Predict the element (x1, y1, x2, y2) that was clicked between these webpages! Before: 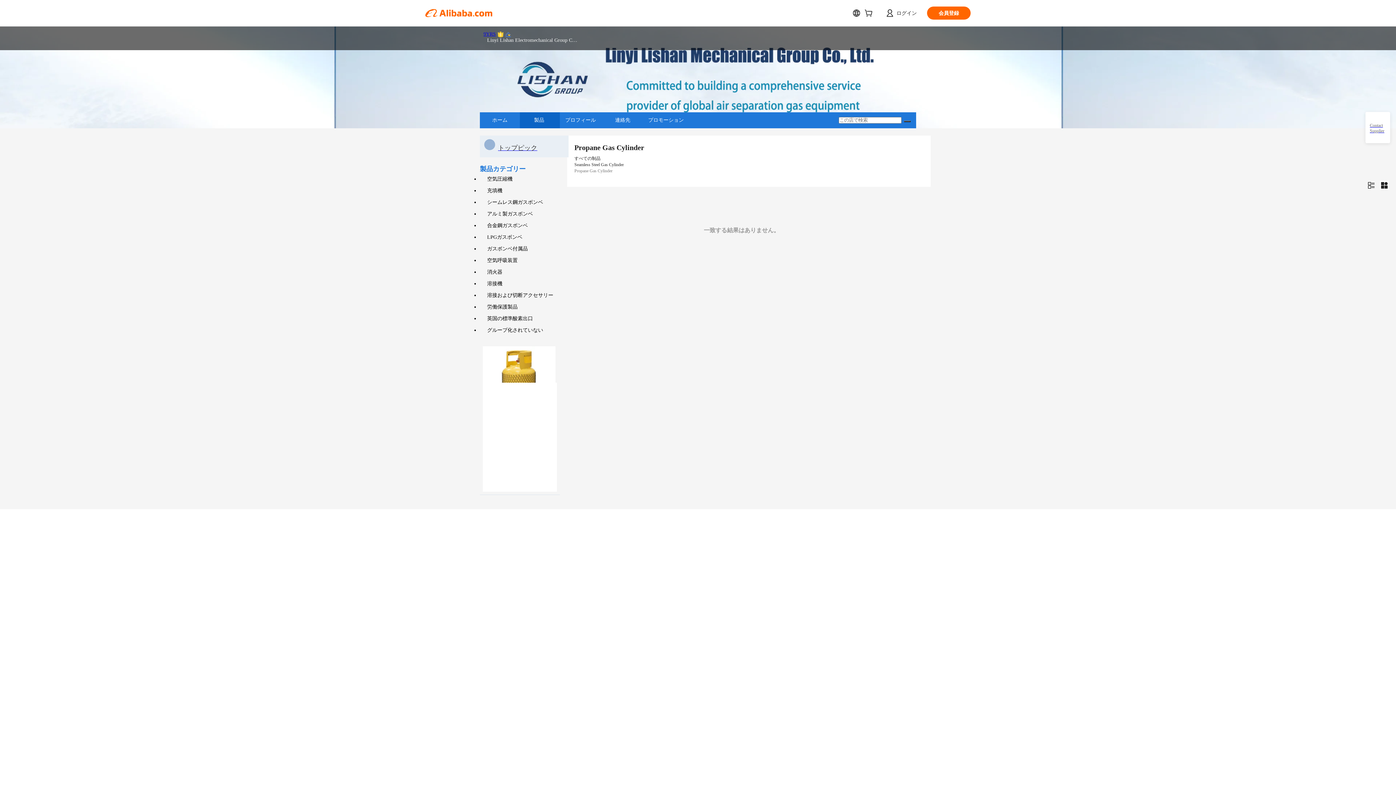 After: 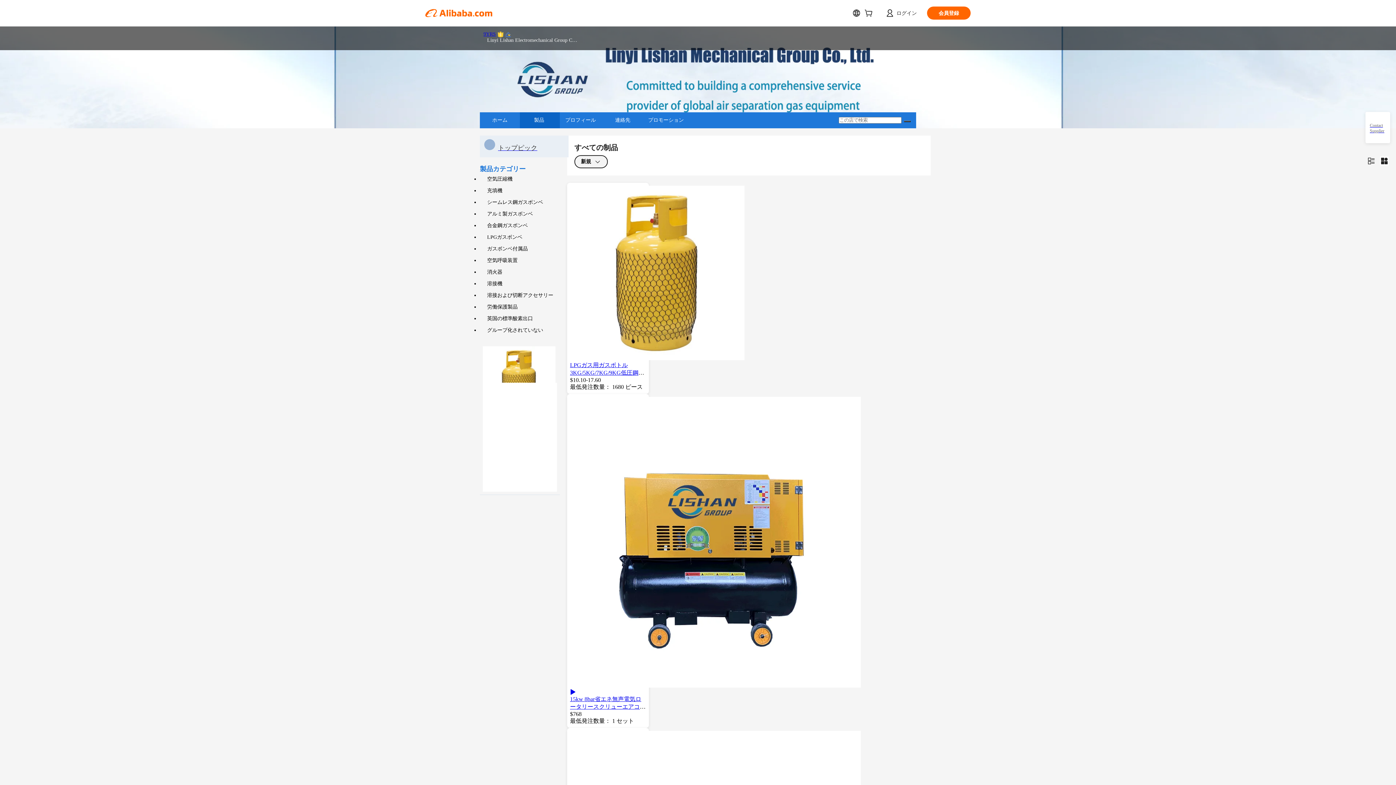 Action: label: すべての制品 bbox: (574, 156, 600, 161)